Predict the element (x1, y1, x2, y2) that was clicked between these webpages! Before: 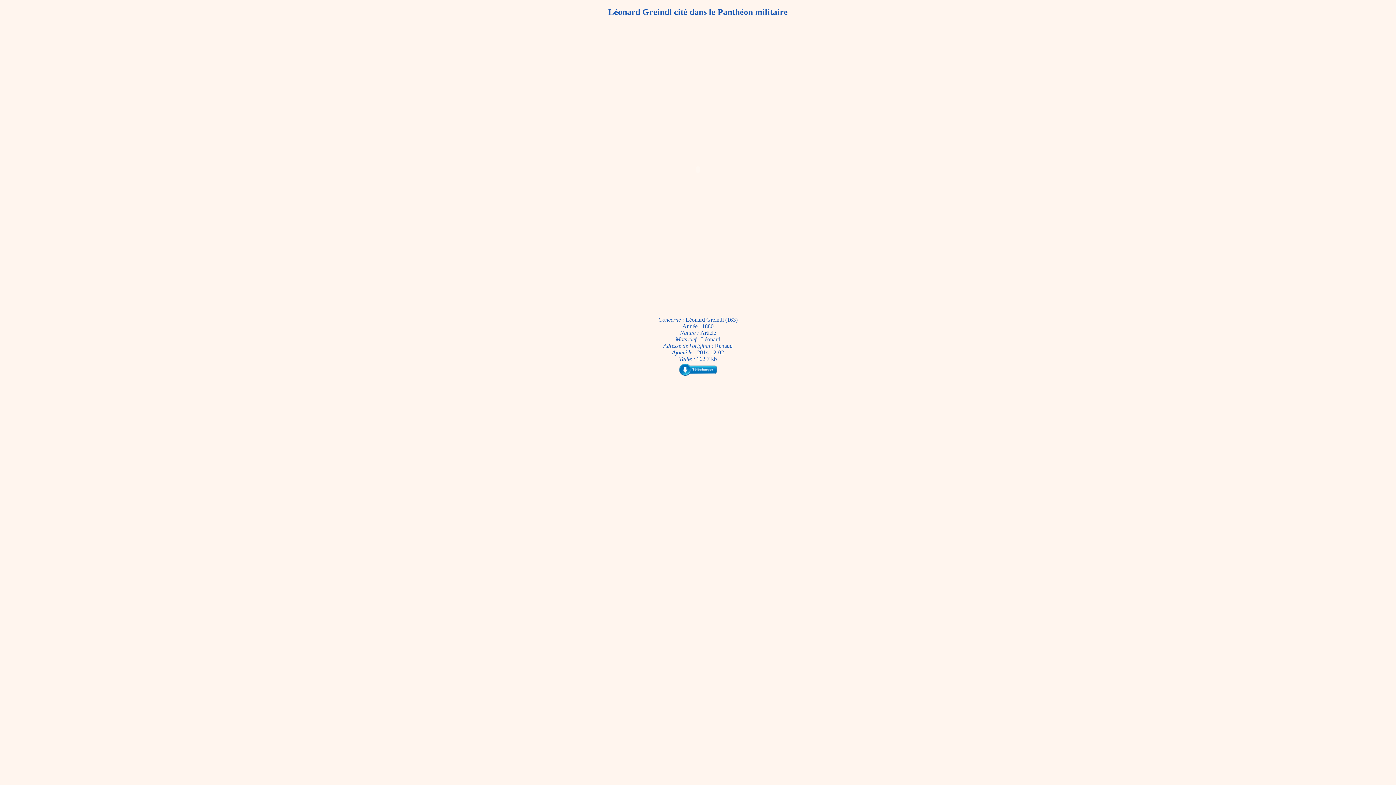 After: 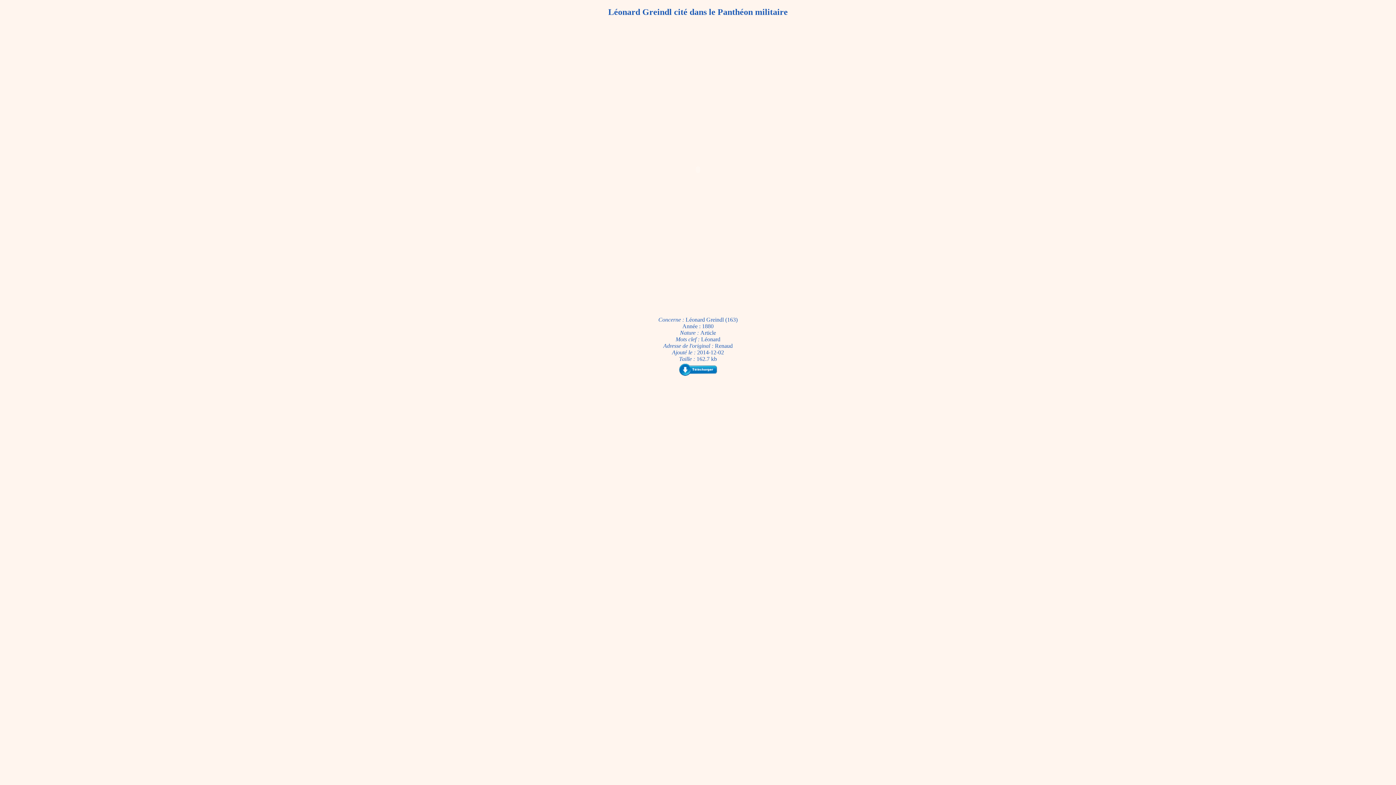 Action: bbox: (678, 365, 718, 372)